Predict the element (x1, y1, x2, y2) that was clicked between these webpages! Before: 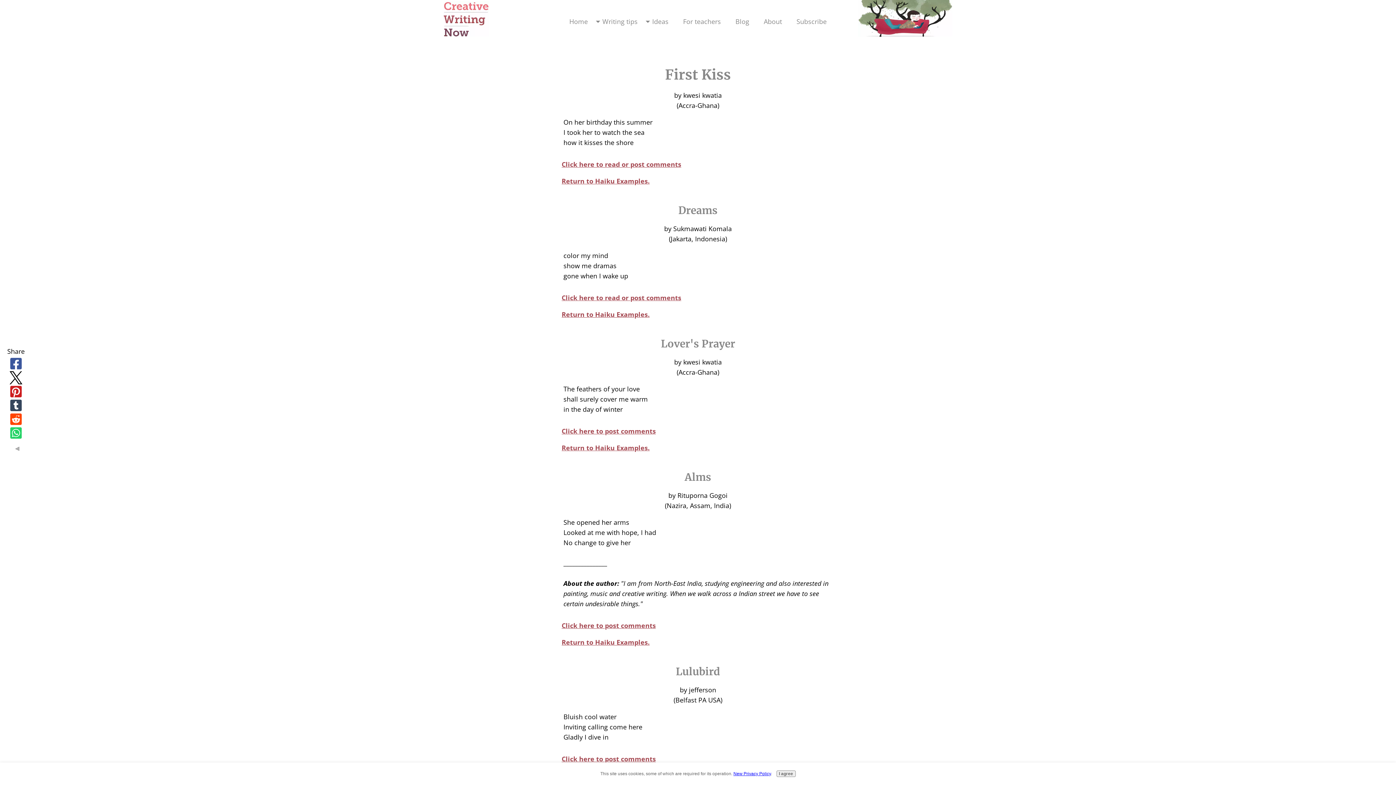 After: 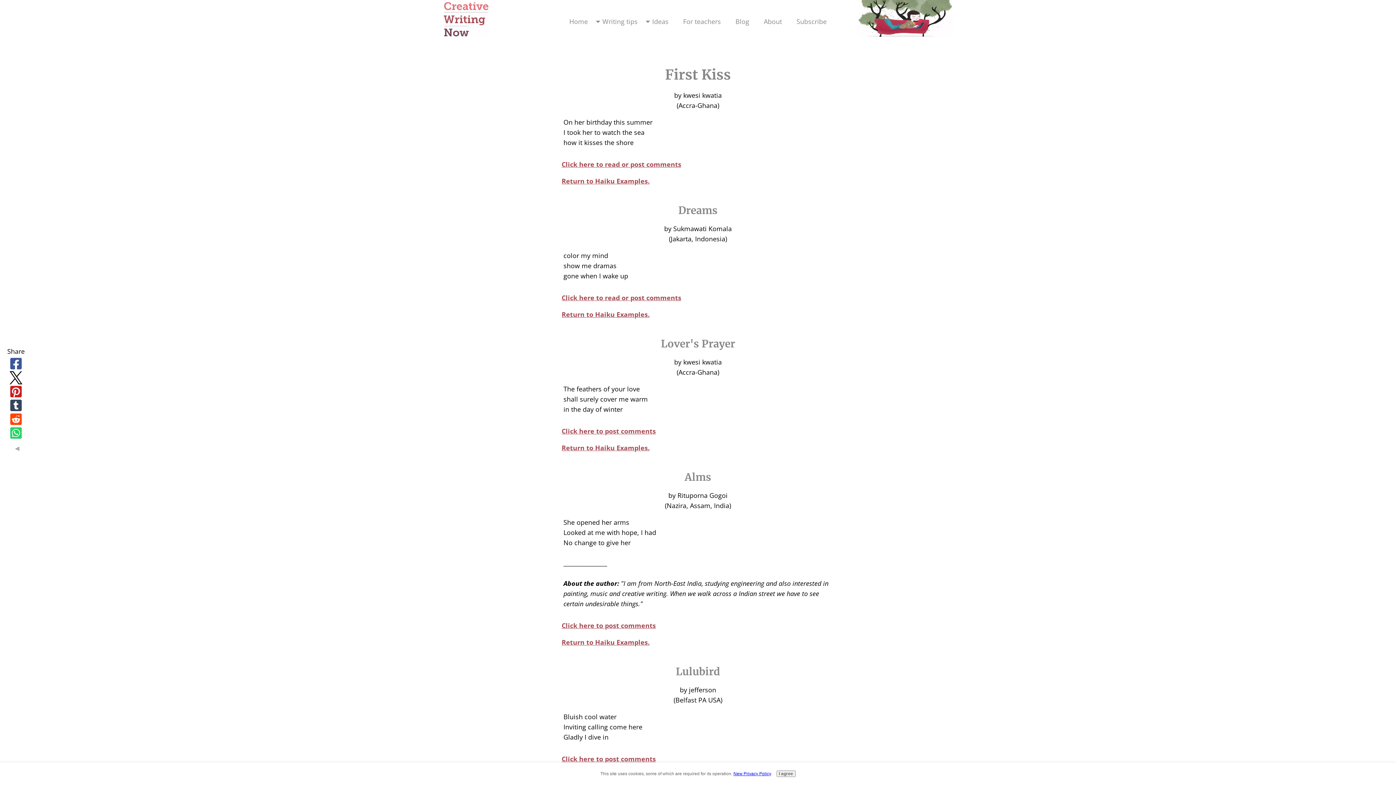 Action: bbox: (7, 412, 24, 425)